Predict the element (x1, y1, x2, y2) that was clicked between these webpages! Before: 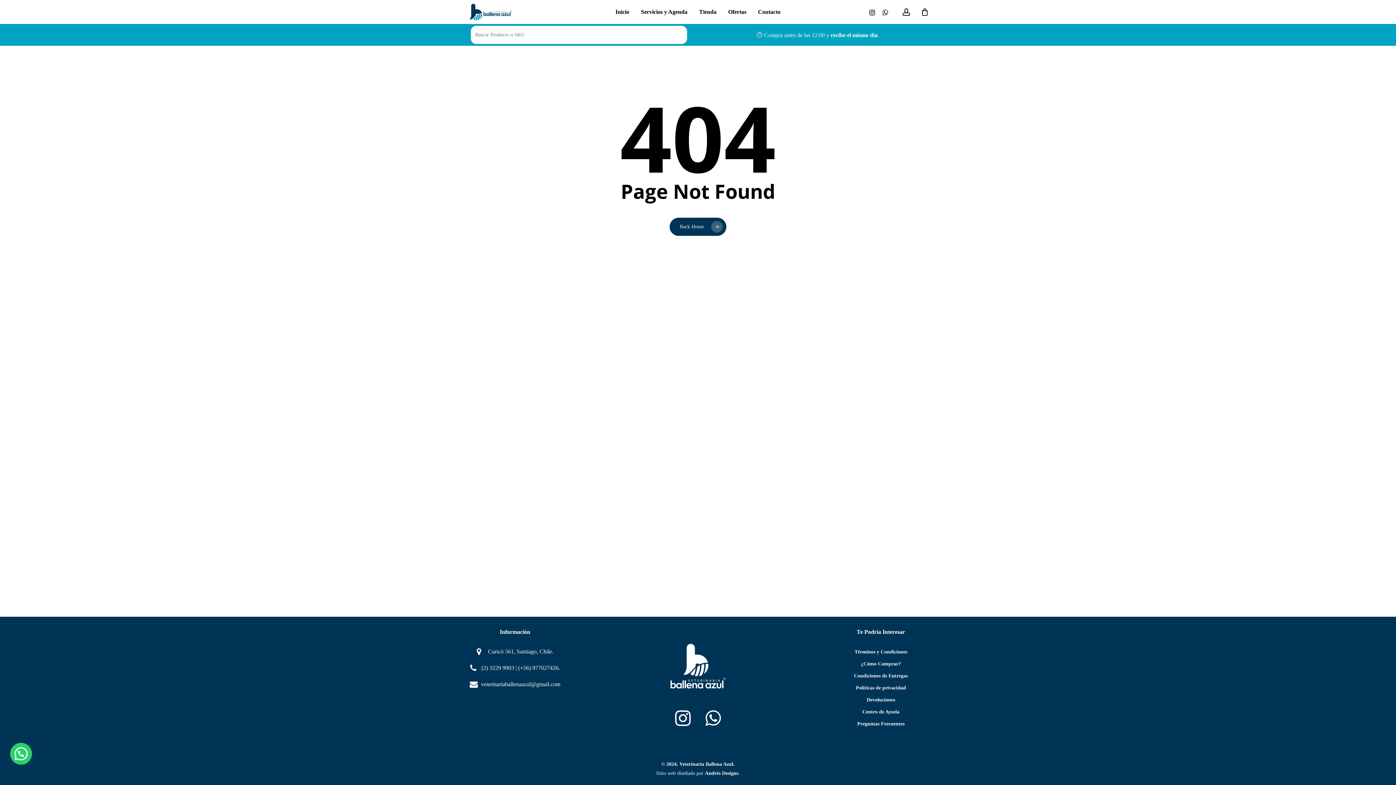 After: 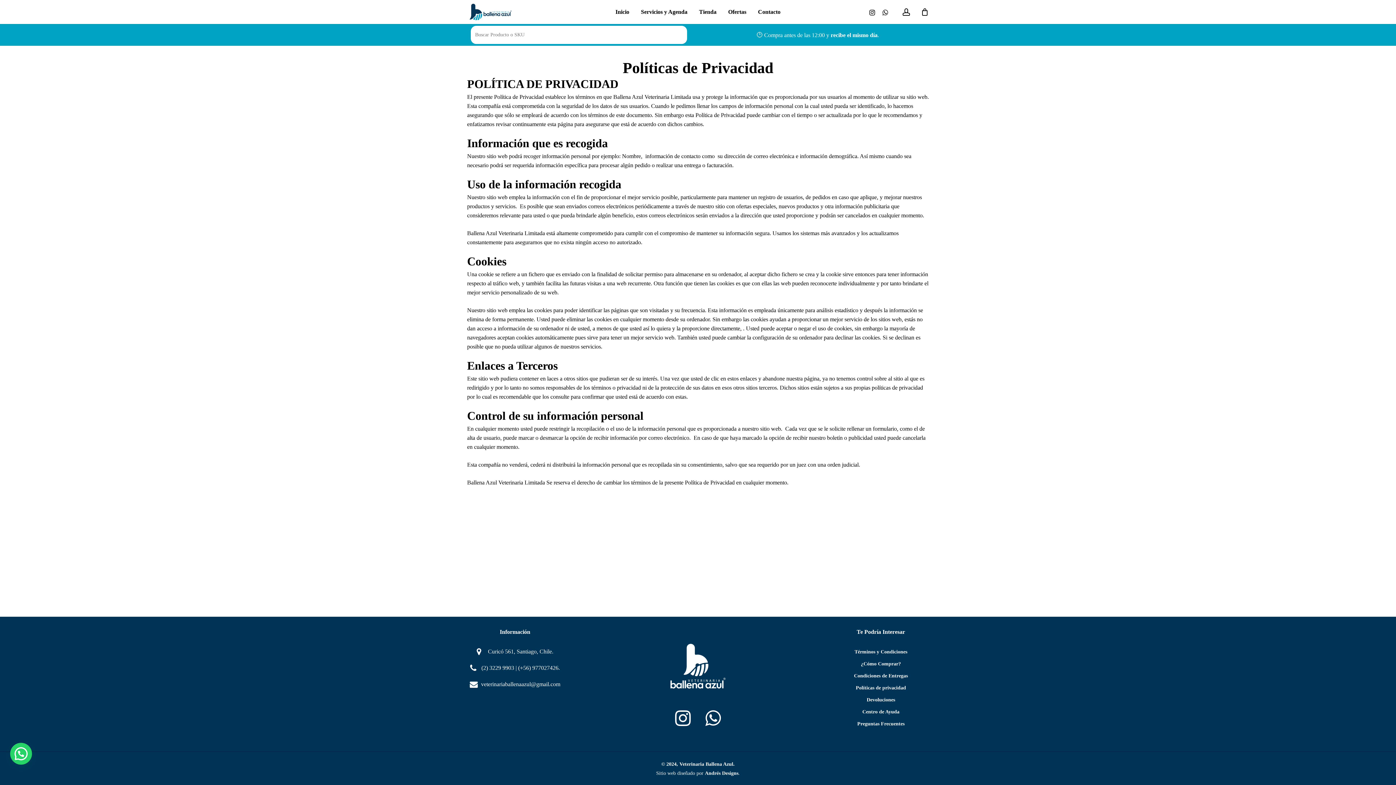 Action: label: Políticas de privacidad bbox: (856, 685, 906, 690)